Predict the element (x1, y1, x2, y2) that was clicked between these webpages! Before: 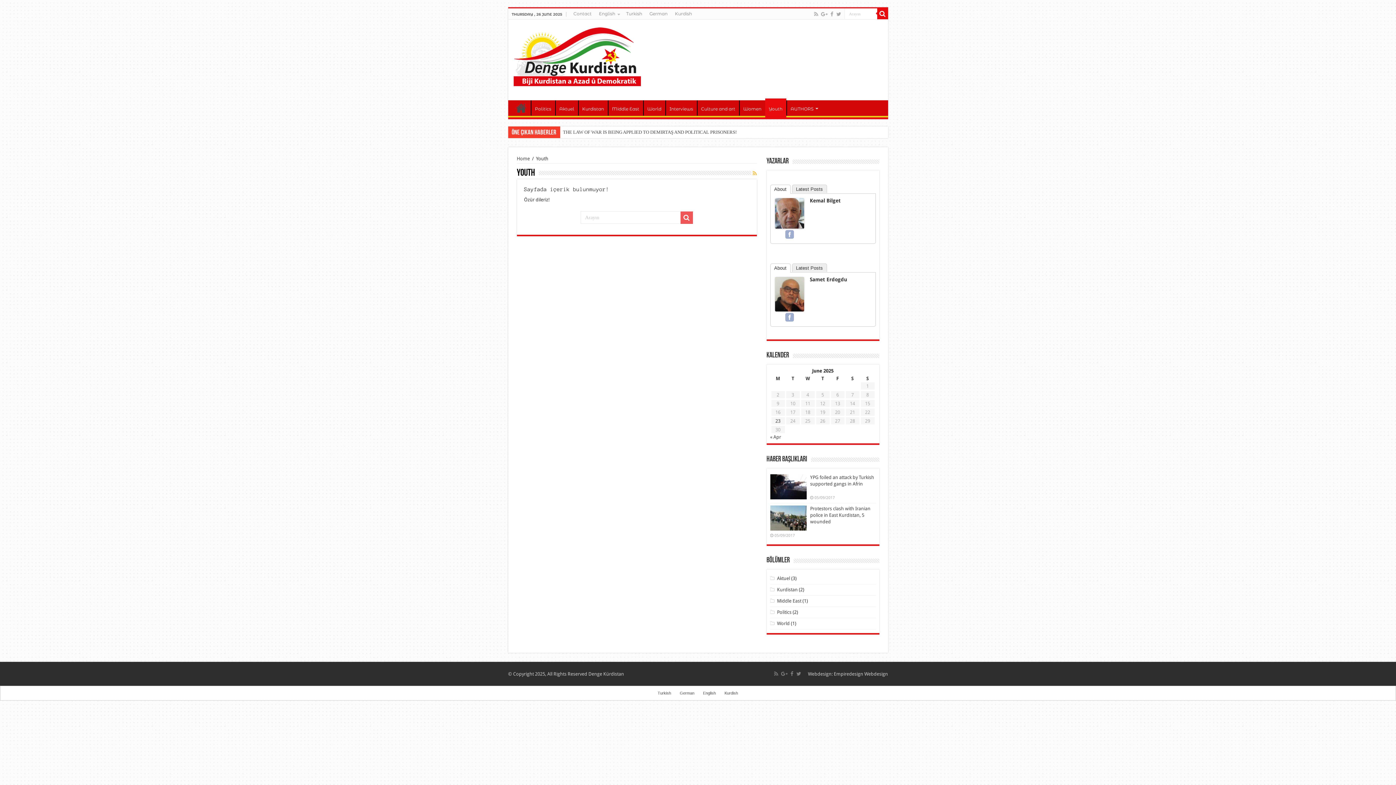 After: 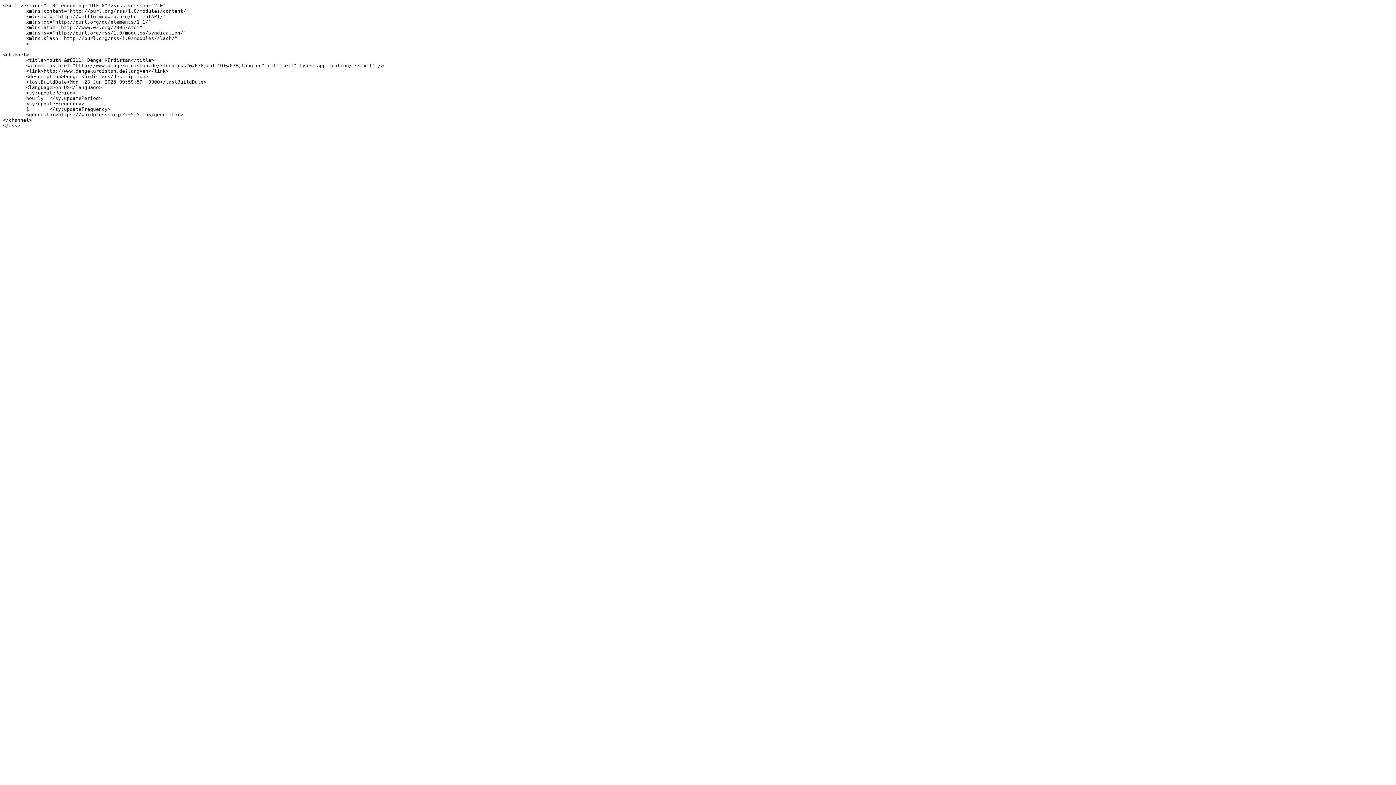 Action: bbox: (752, 170, 756, 176)